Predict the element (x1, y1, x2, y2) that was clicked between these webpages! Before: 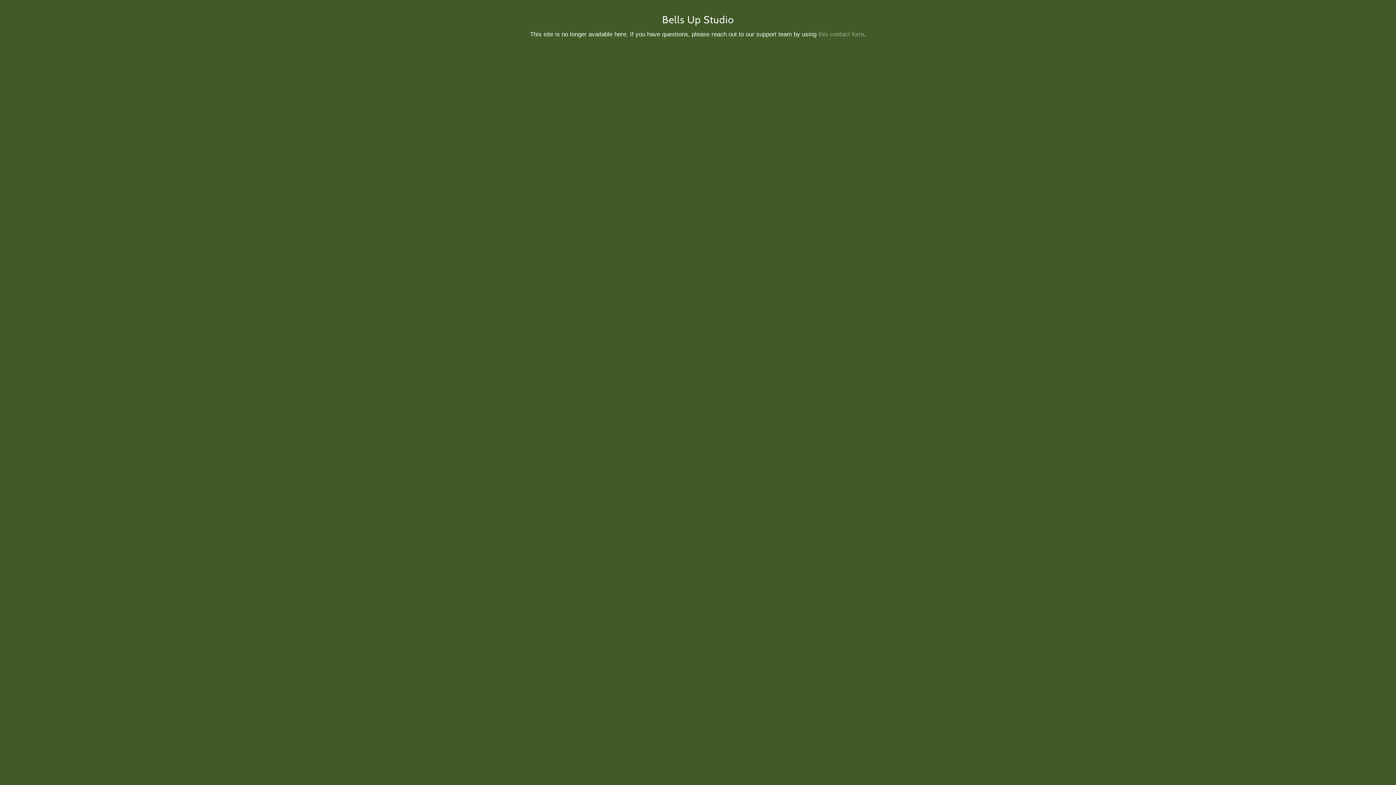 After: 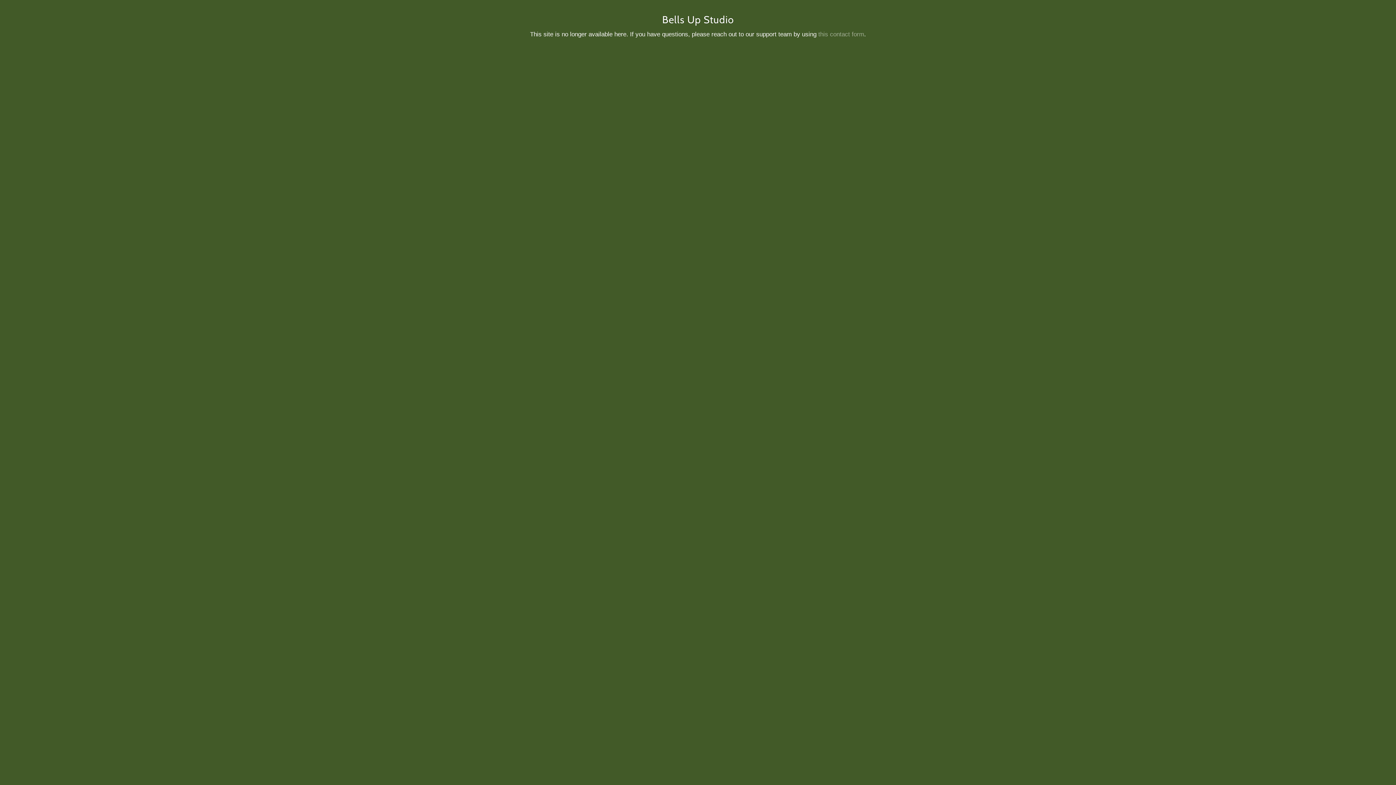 Action: bbox: (818, 30, 864, 37) label: this contact form